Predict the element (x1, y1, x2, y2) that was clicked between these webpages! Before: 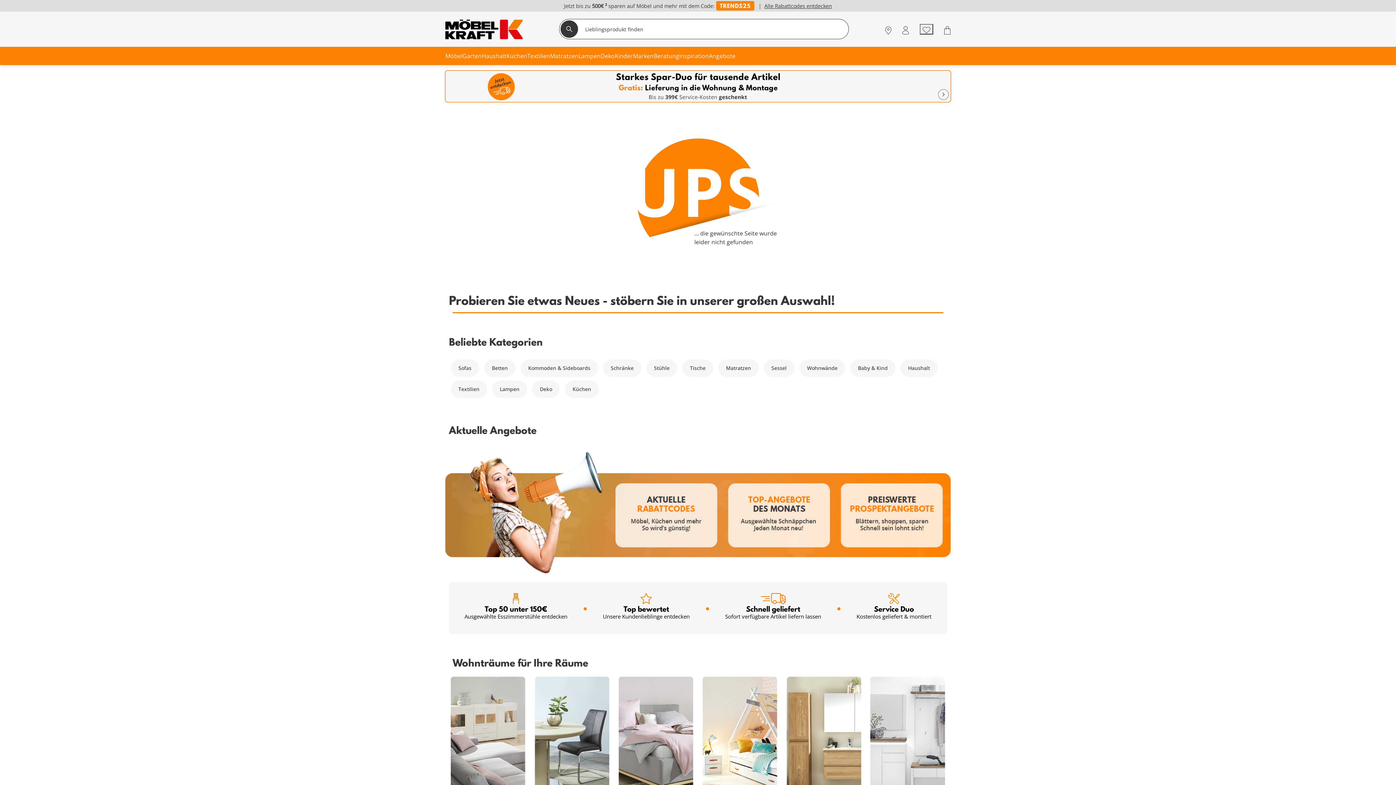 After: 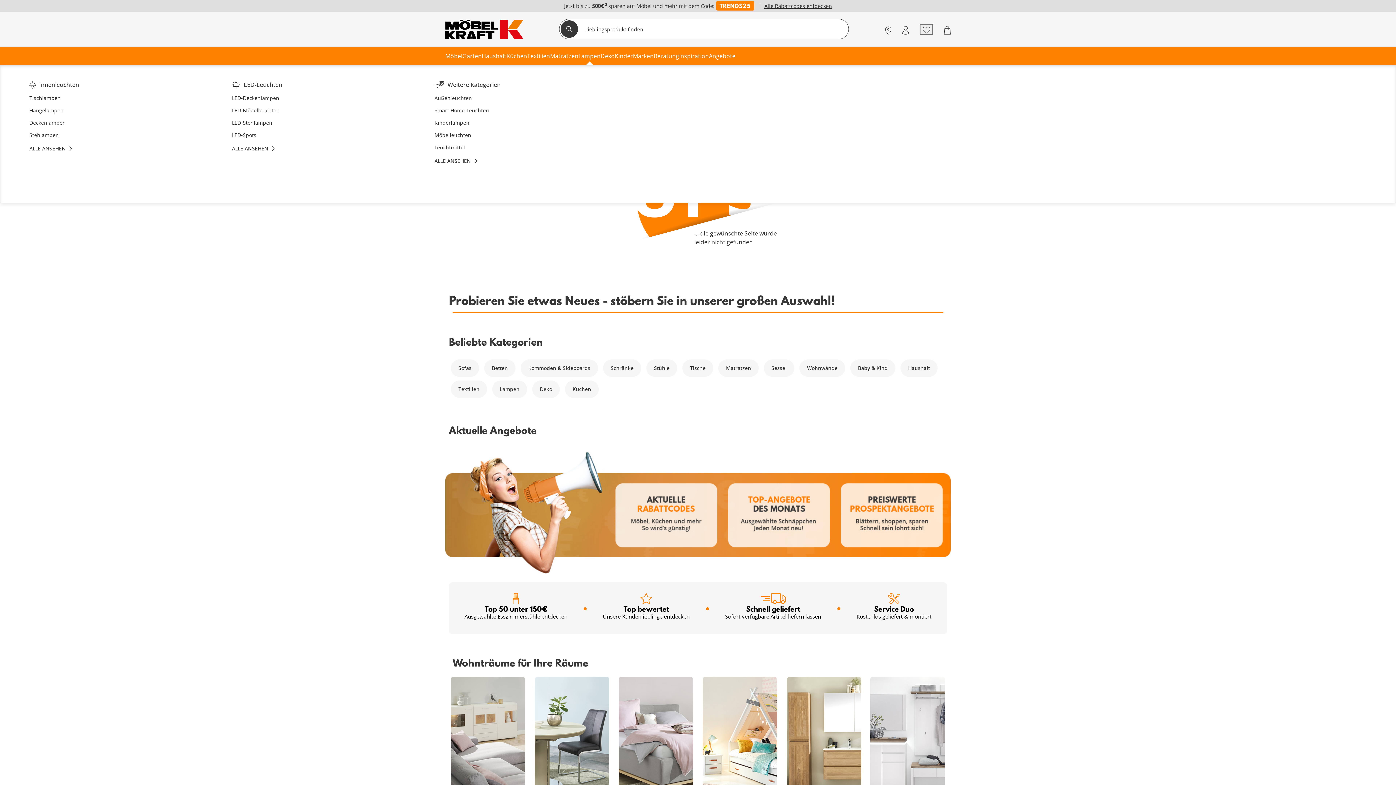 Action: bbox: (578, 53, 600, 58) label: Lampen